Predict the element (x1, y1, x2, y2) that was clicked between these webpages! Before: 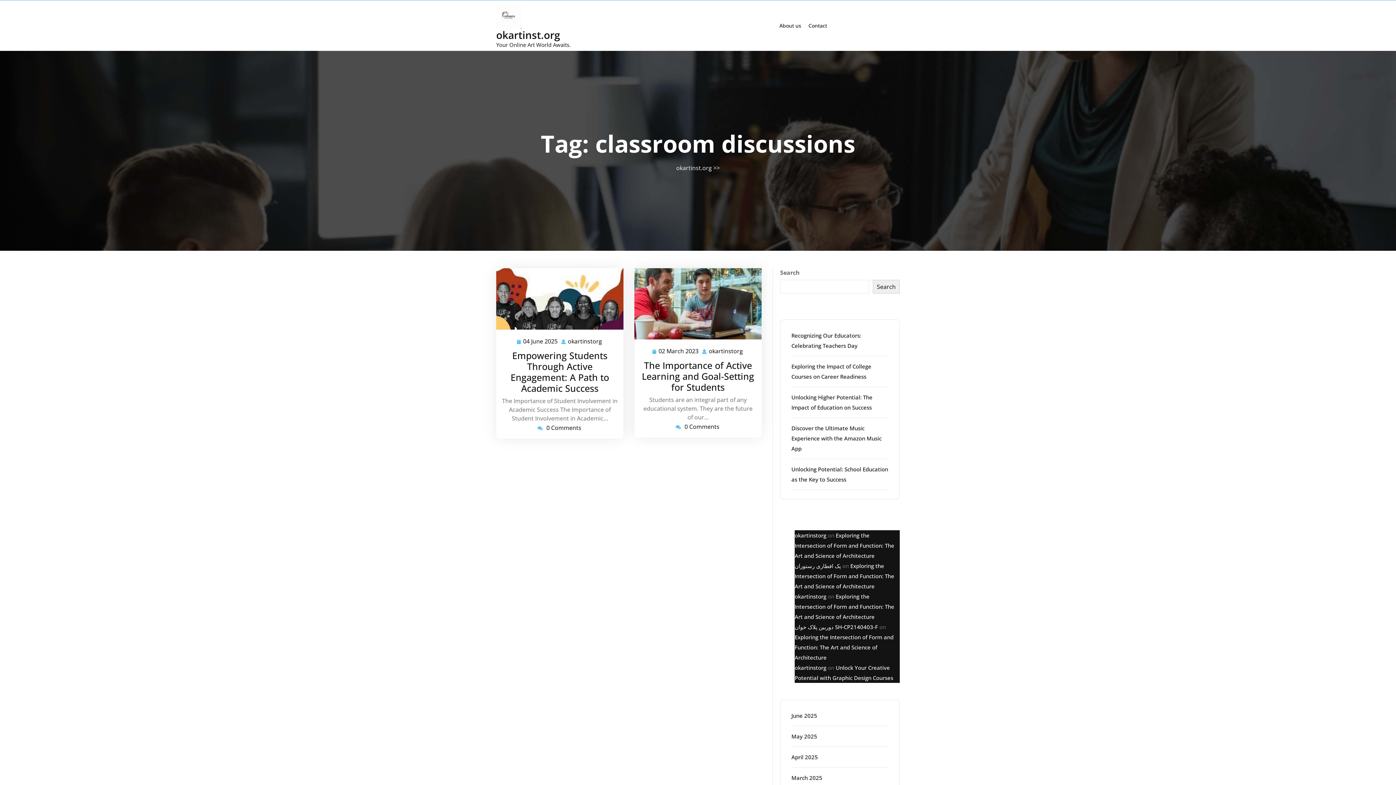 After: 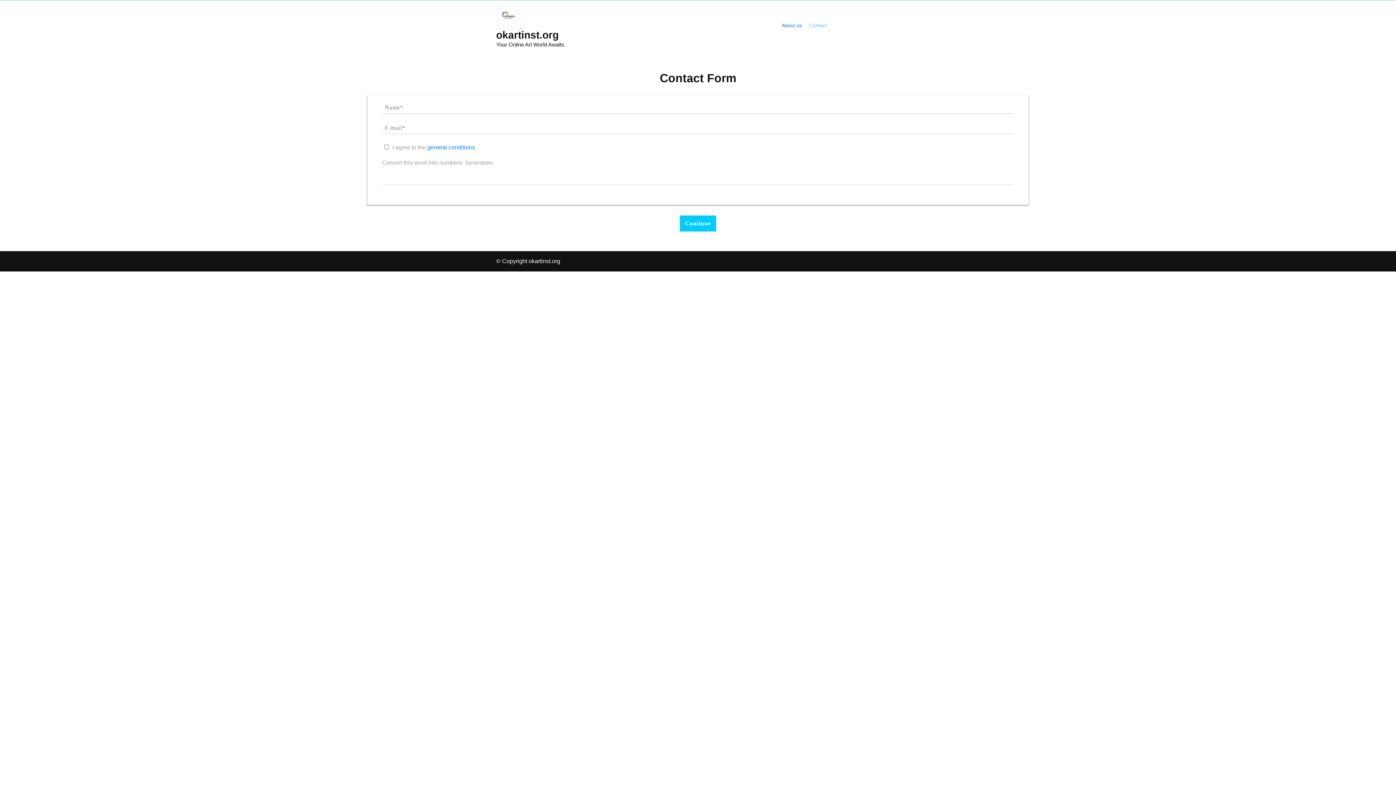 Action: label: Contact bbox: (805, 18, 830, 33)